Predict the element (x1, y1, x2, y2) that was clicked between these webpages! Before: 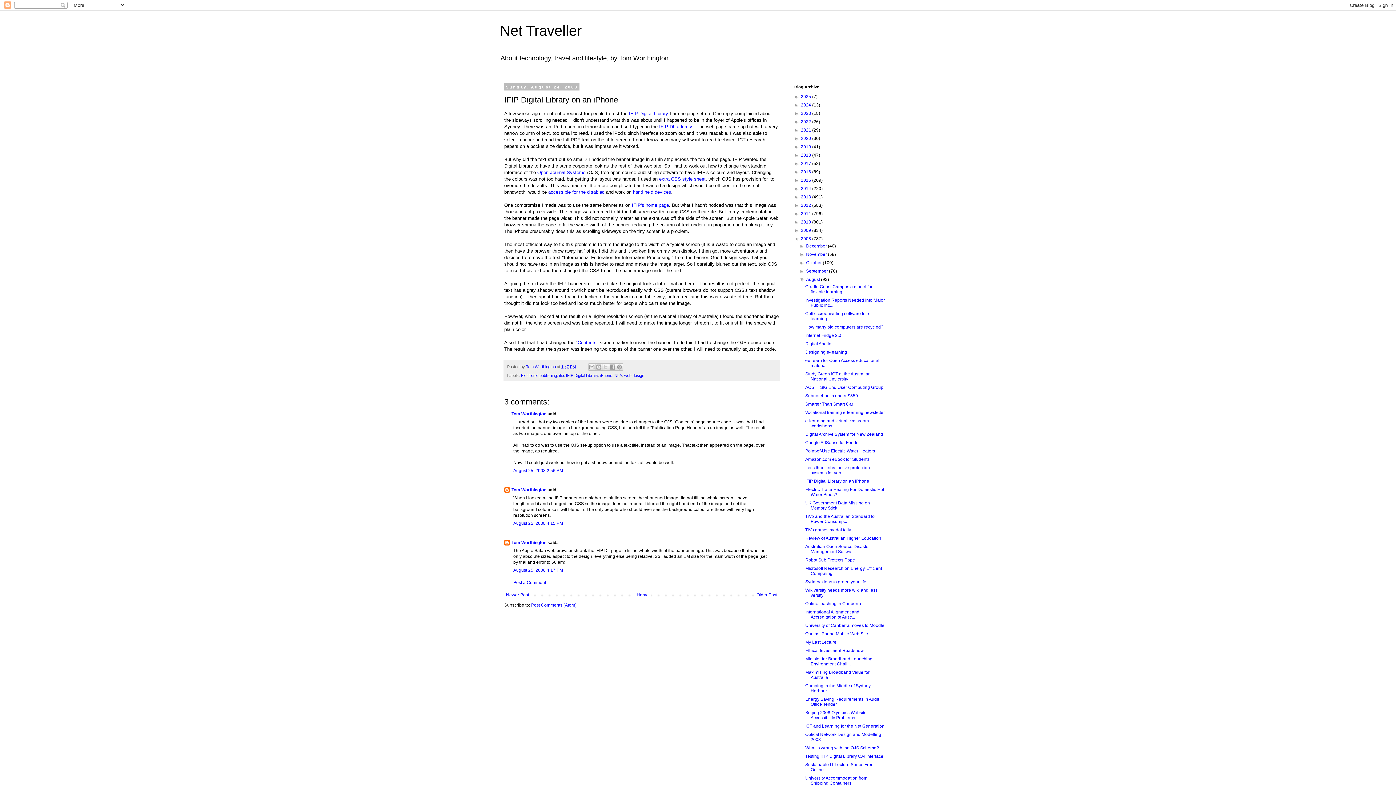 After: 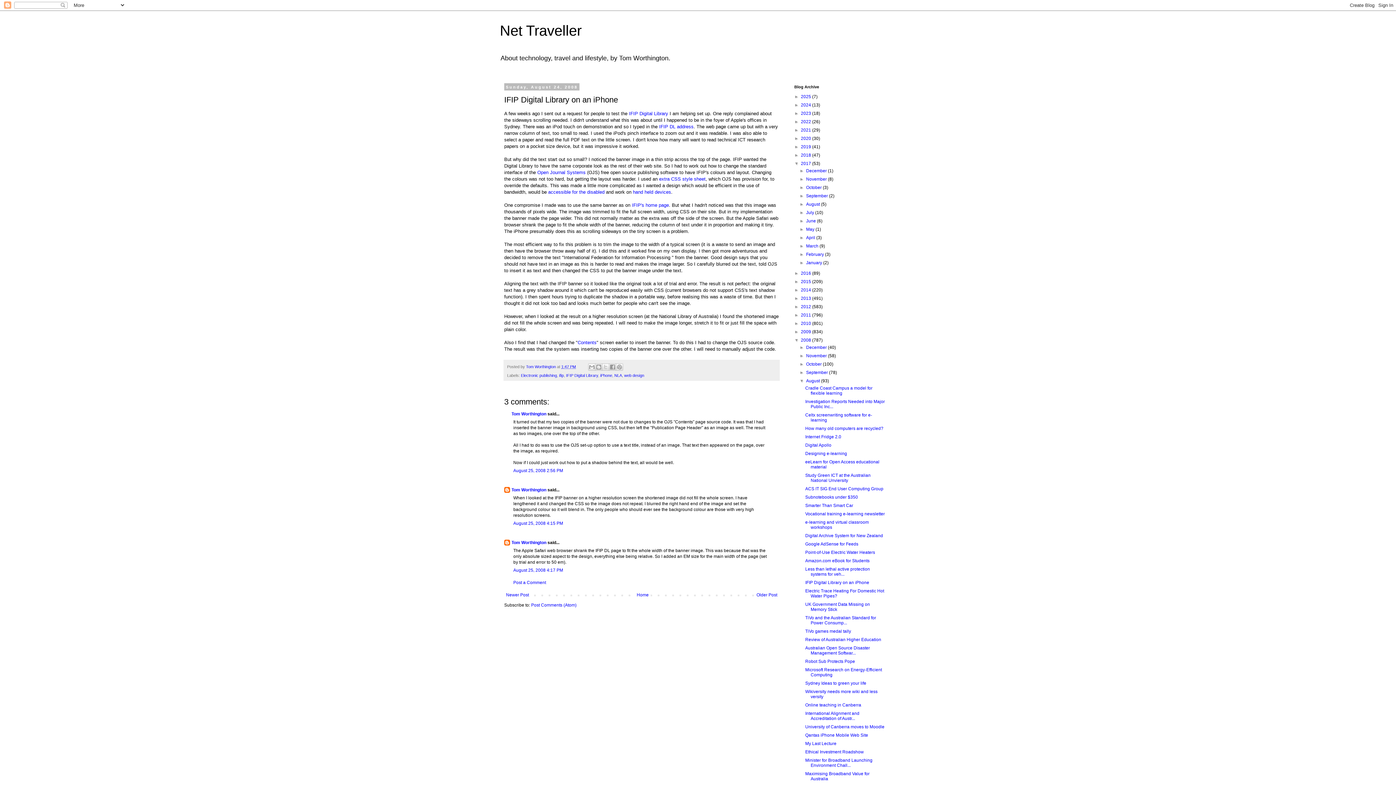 Action: bbox: (794, 161, 801, 166) label: ►  